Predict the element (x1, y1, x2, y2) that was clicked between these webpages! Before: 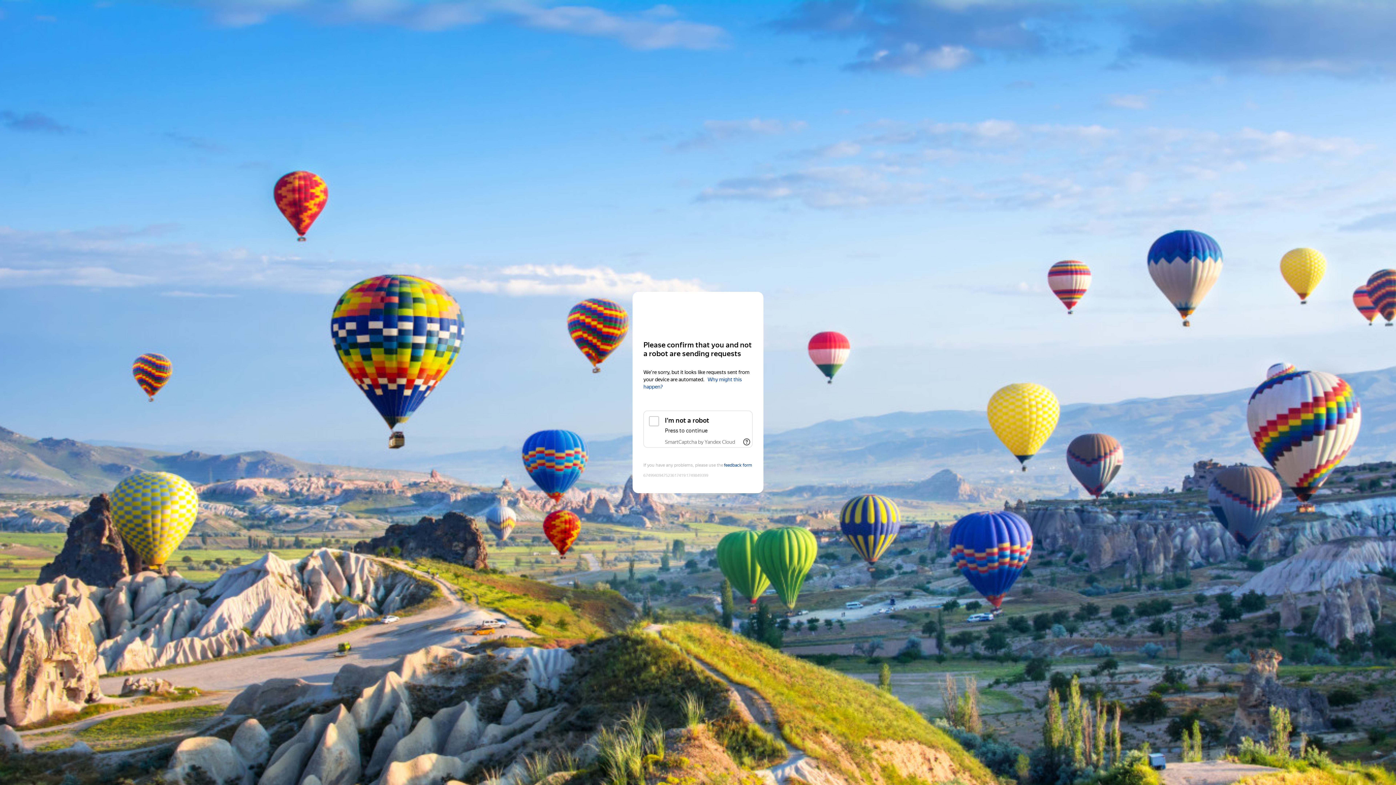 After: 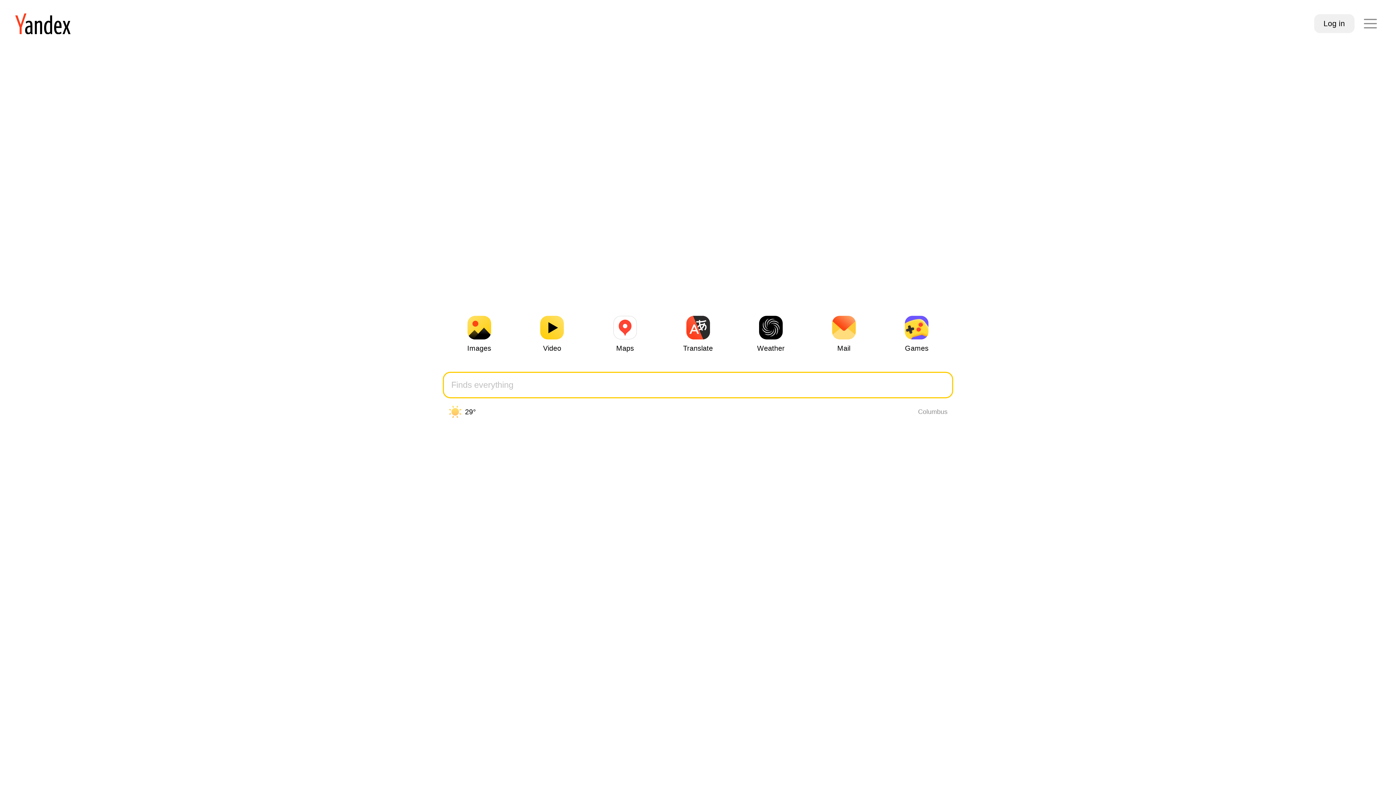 Action: bbox: (643, 306, 752, 319) label: Yandex